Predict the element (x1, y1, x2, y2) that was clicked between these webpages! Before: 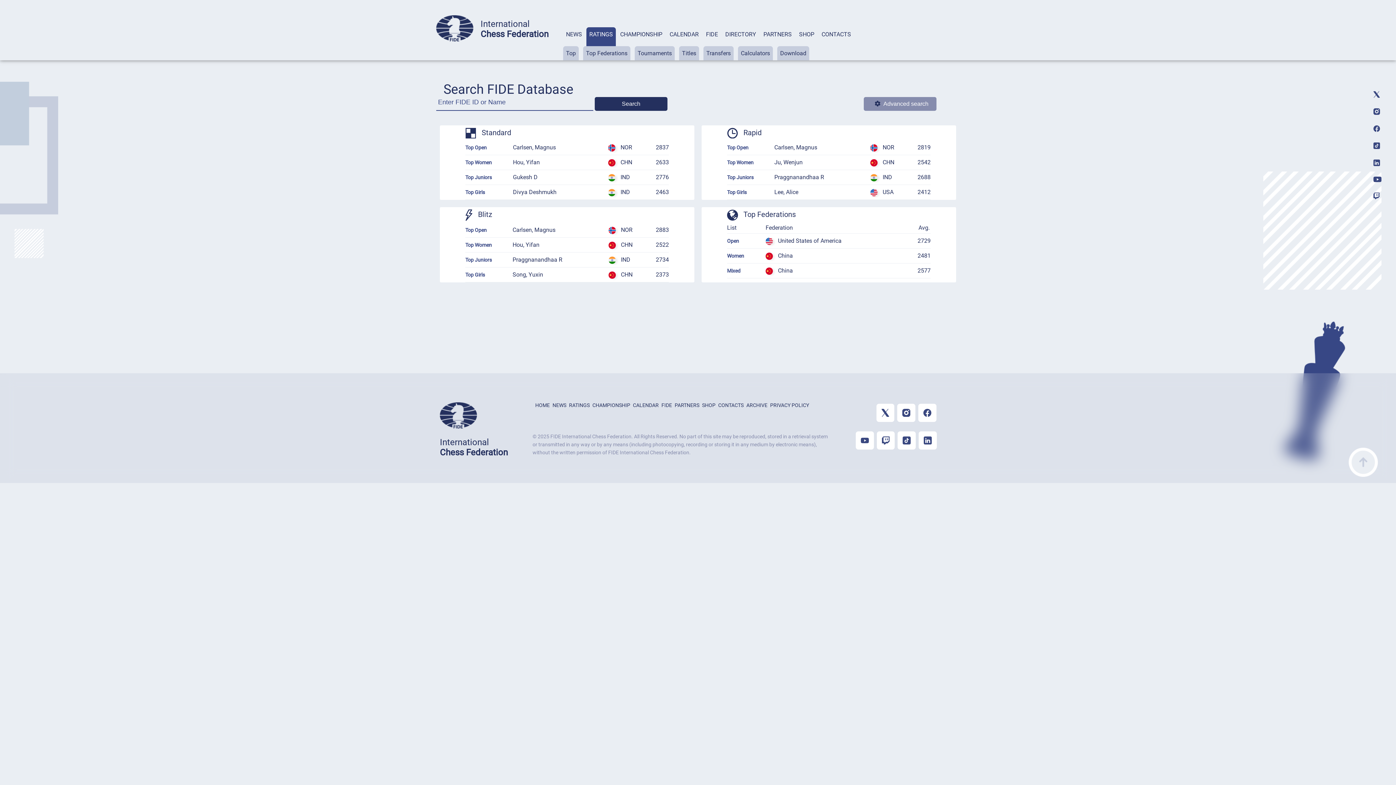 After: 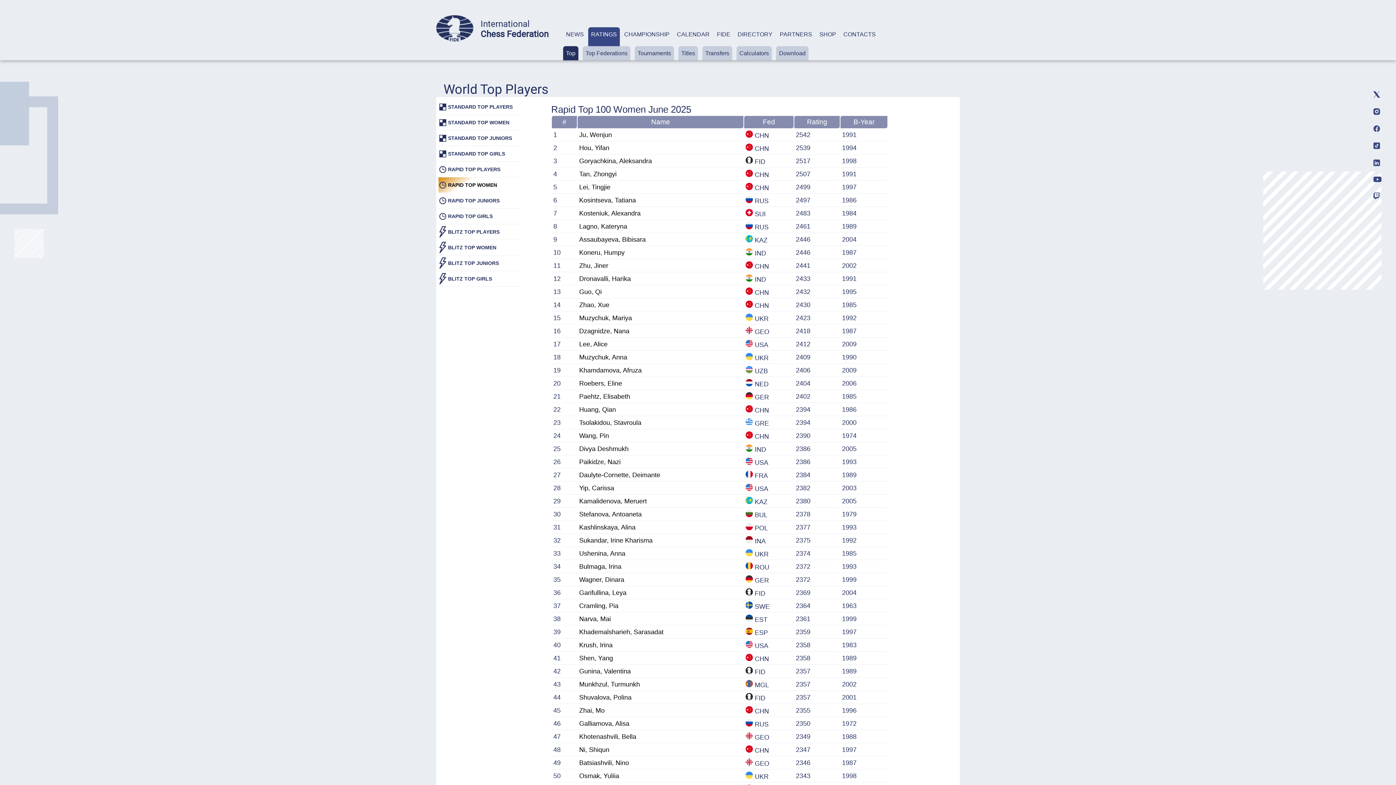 Action: label: Top Women bbox: (727, 159, 753, 165)